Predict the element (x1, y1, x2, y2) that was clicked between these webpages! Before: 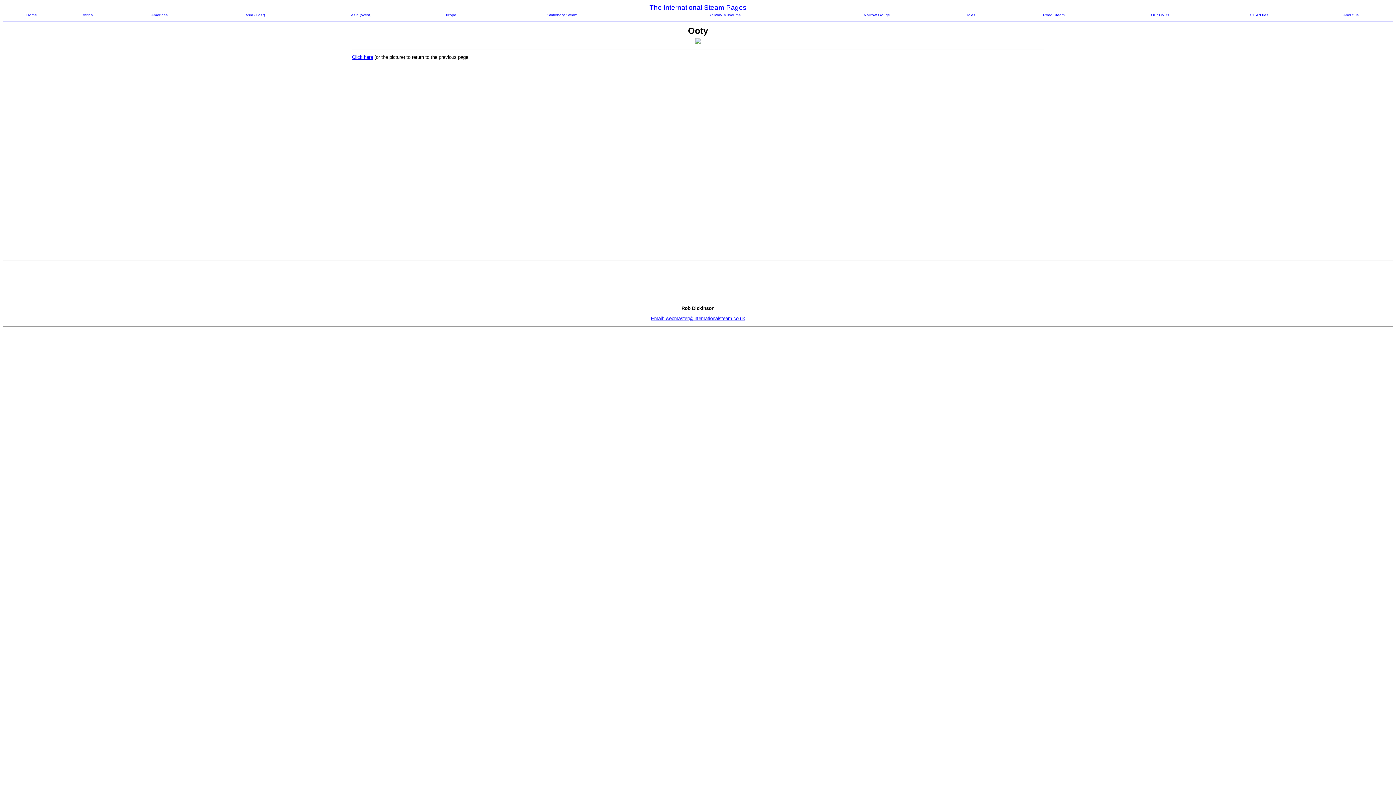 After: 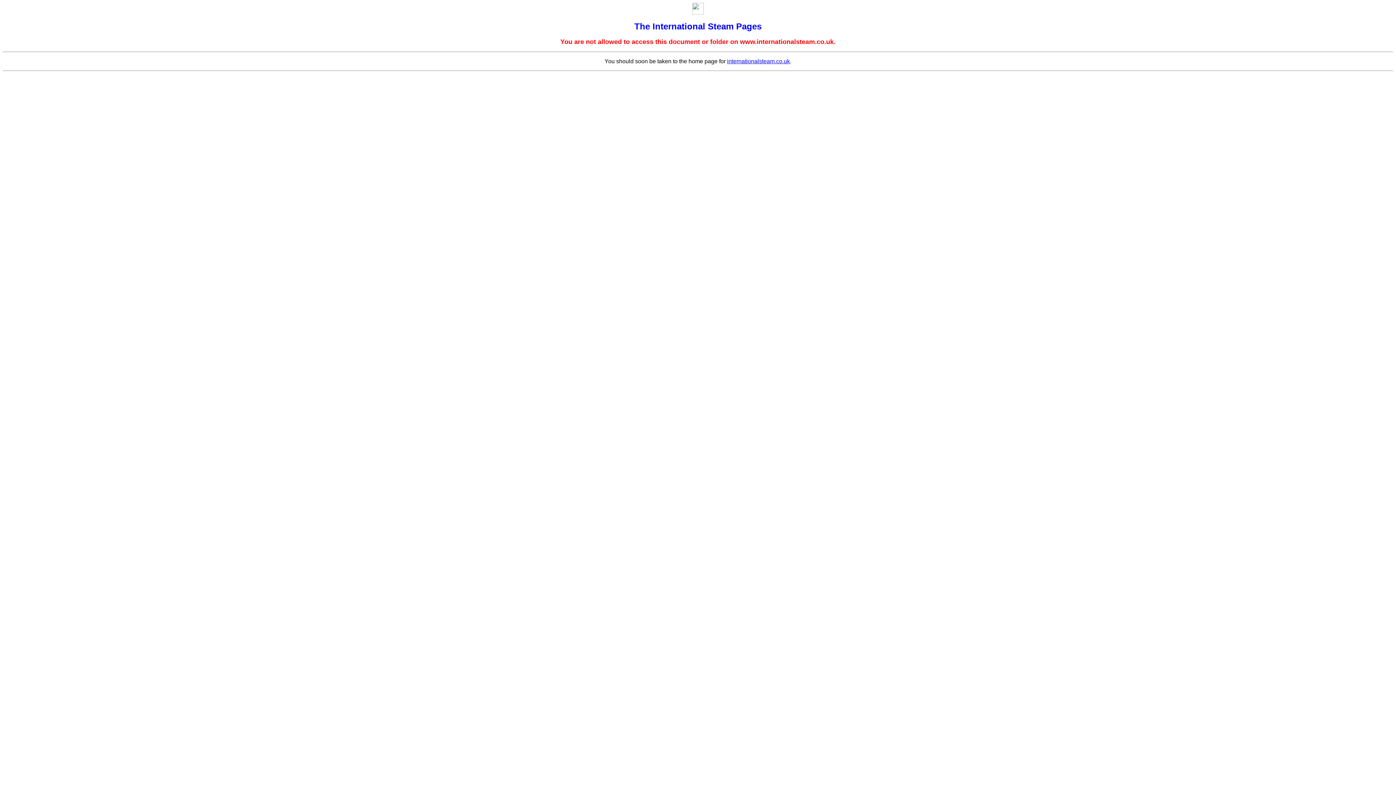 Action: bbox: (695, 39, 701, 45)